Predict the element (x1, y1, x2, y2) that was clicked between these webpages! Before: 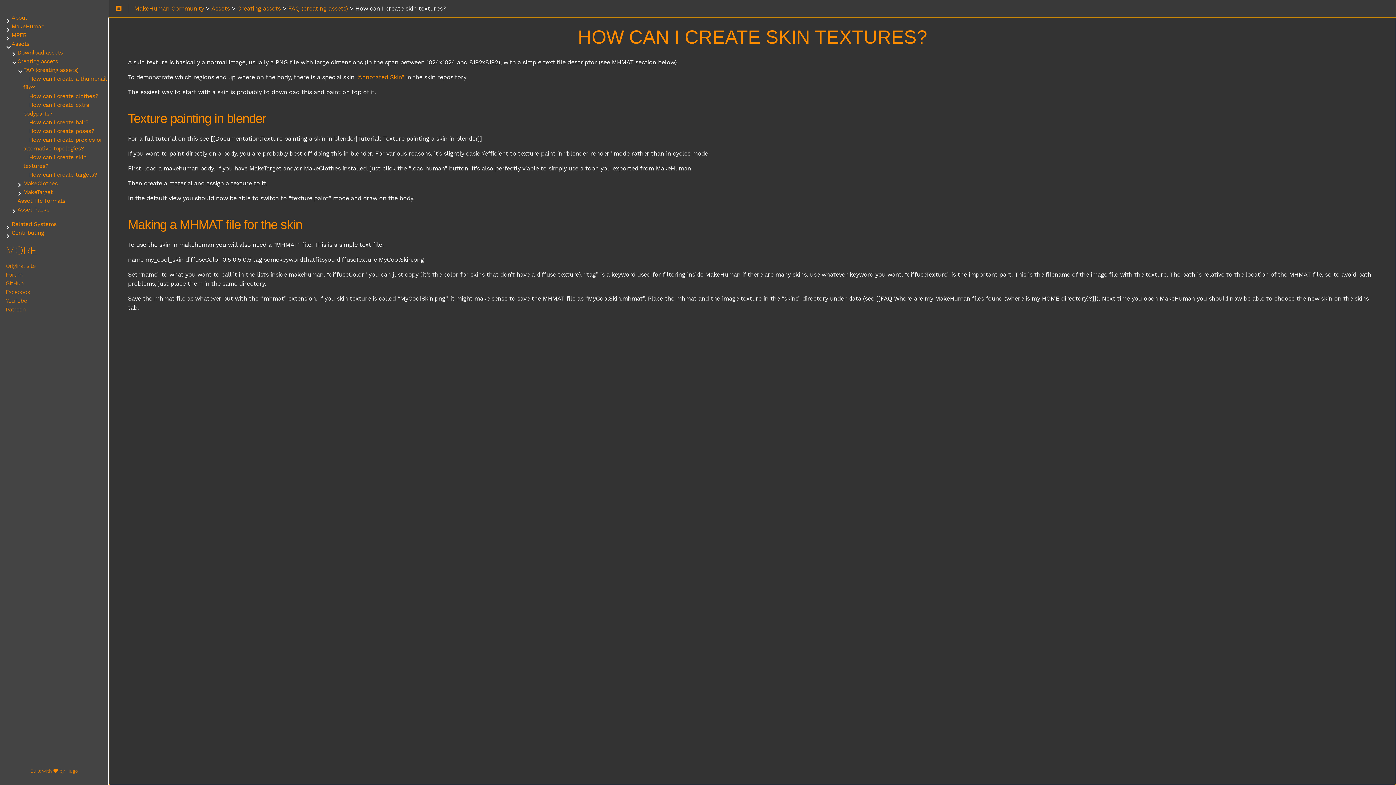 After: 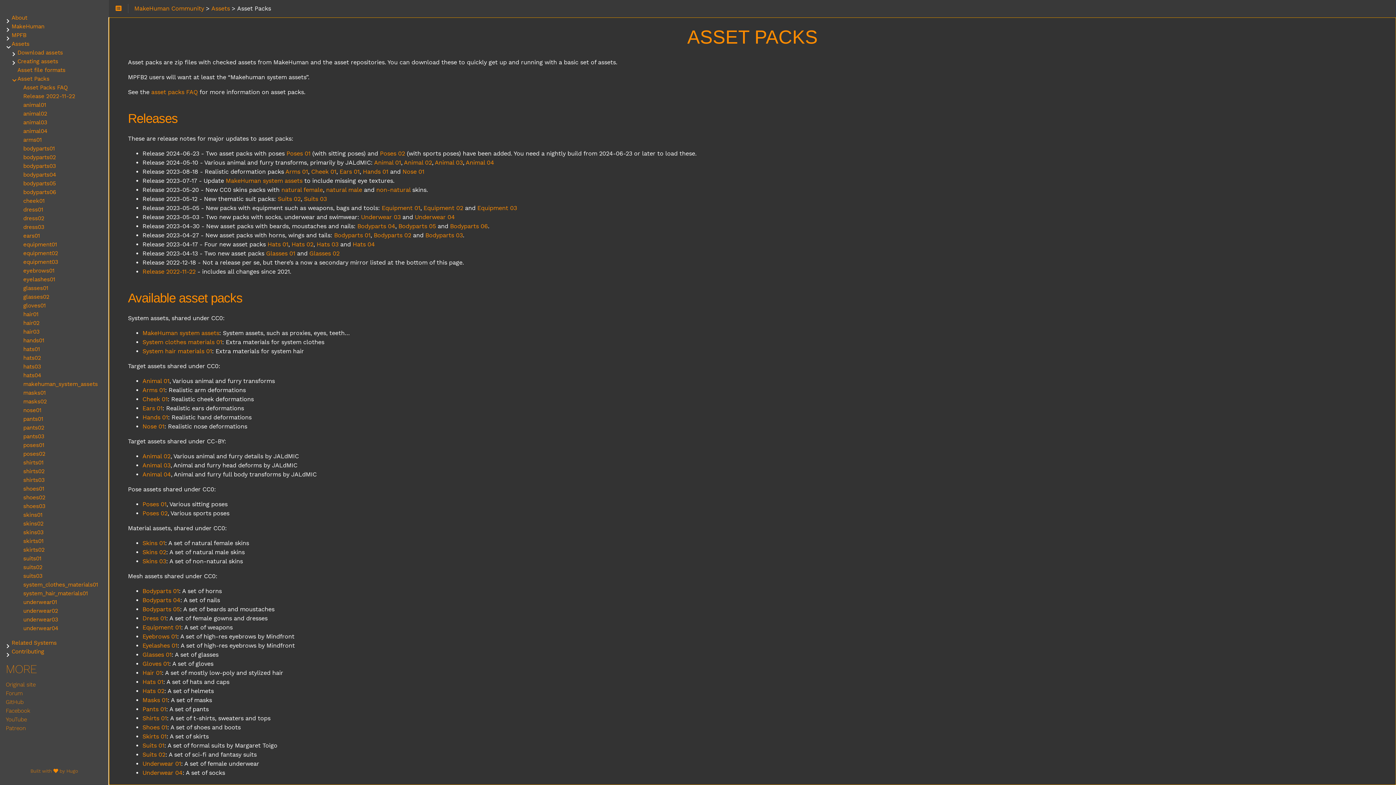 Action: bbox: (11, 205, 55, 214) label: Asset Packs